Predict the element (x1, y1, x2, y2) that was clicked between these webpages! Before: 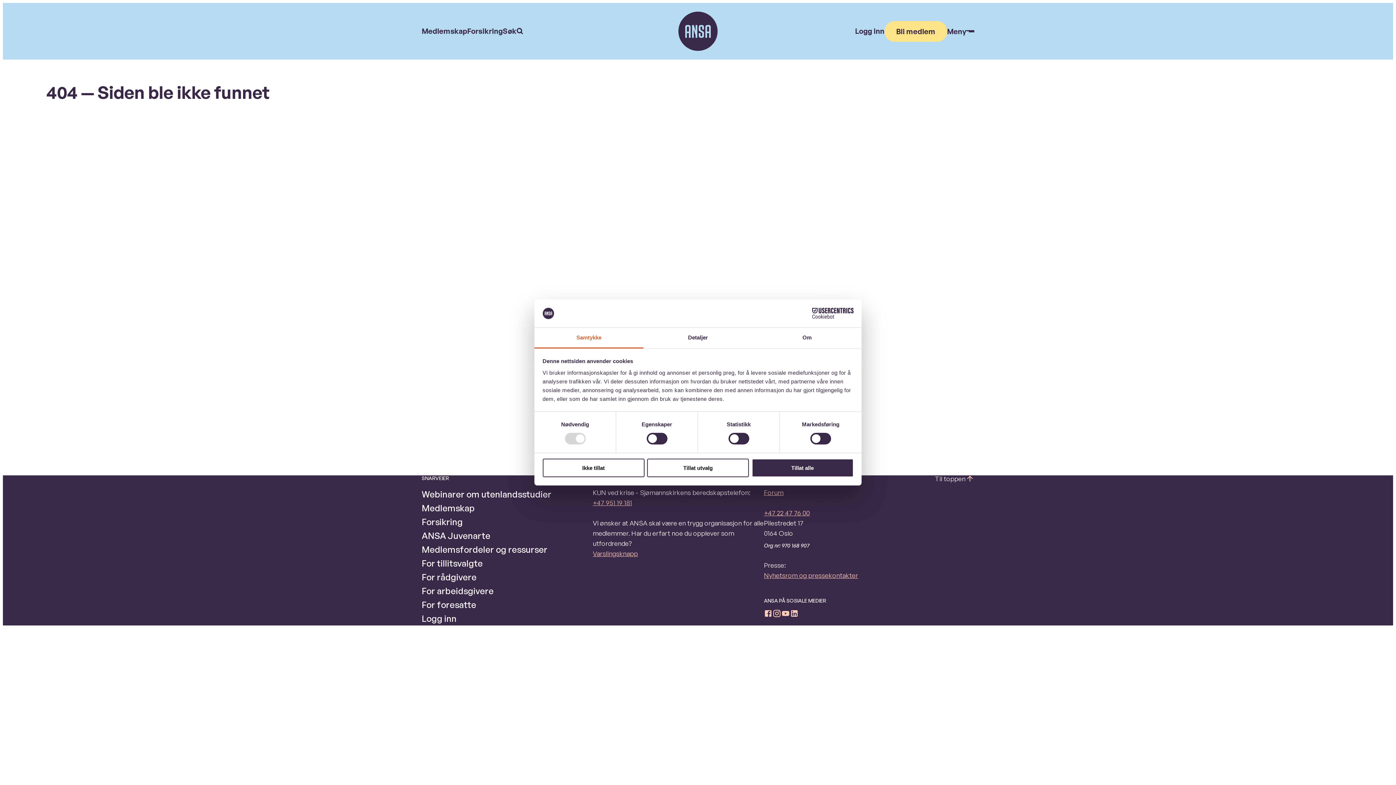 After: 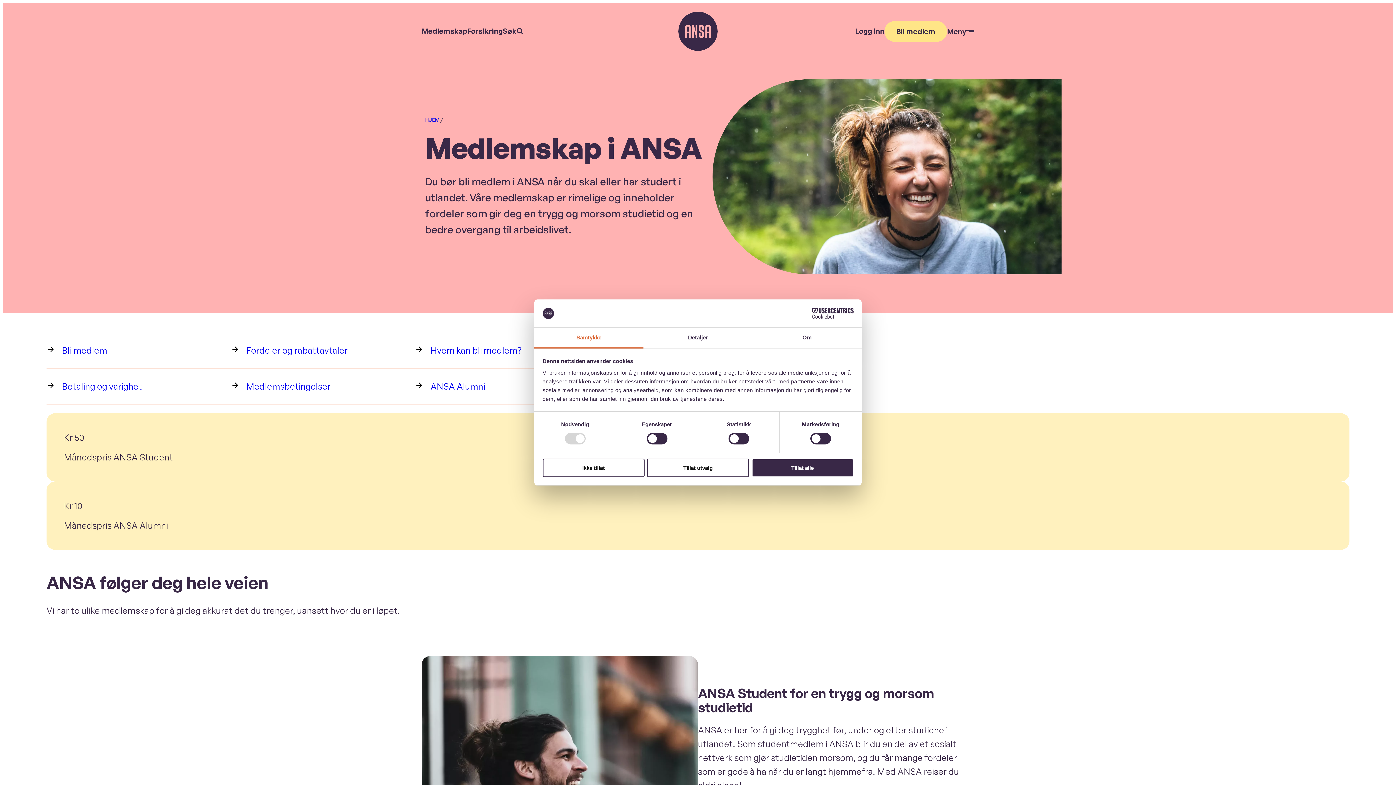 Action: bbox: (421, 27, 467, 34) label: Medlemskap